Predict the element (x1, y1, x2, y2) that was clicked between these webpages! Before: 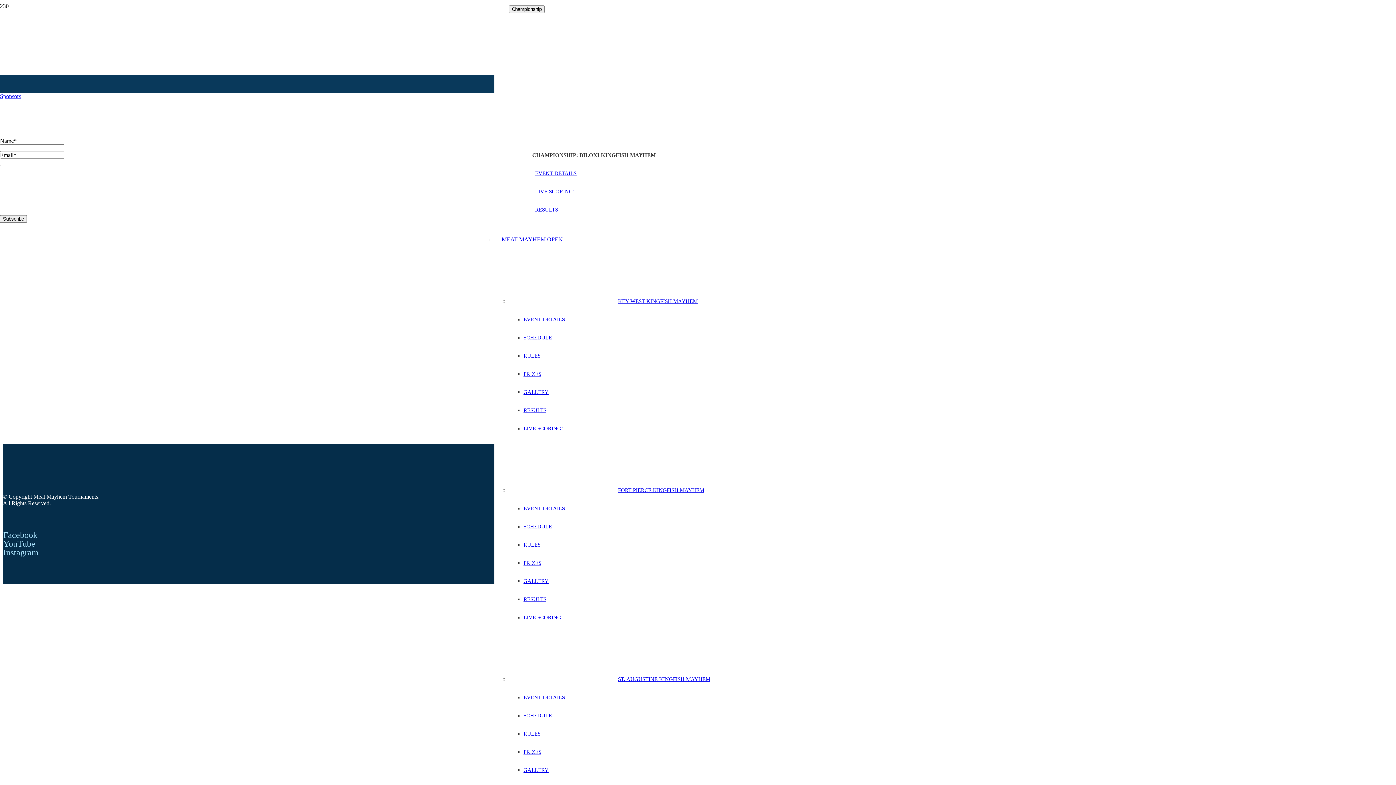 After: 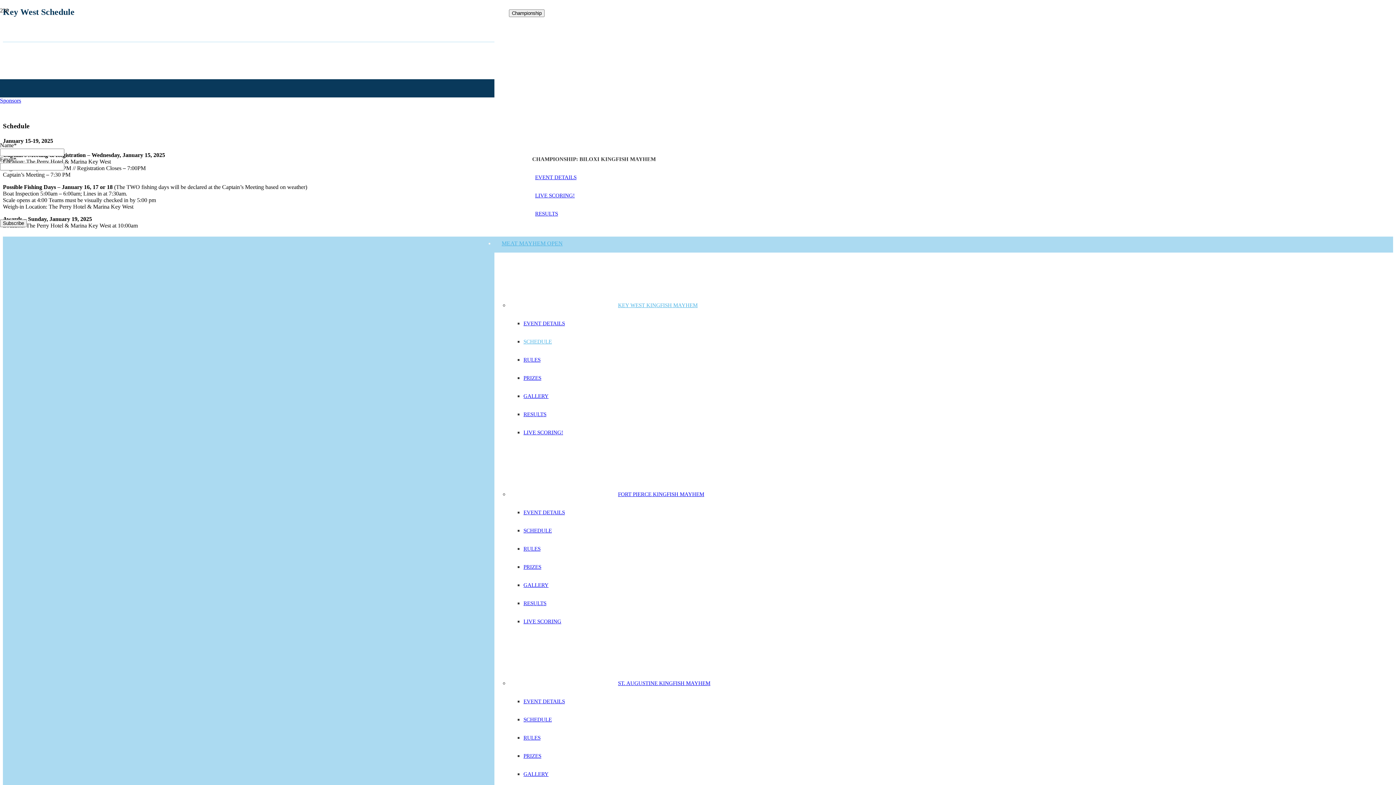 Action: label: SCHEDULE bbox: (523, 334, 552, 340)